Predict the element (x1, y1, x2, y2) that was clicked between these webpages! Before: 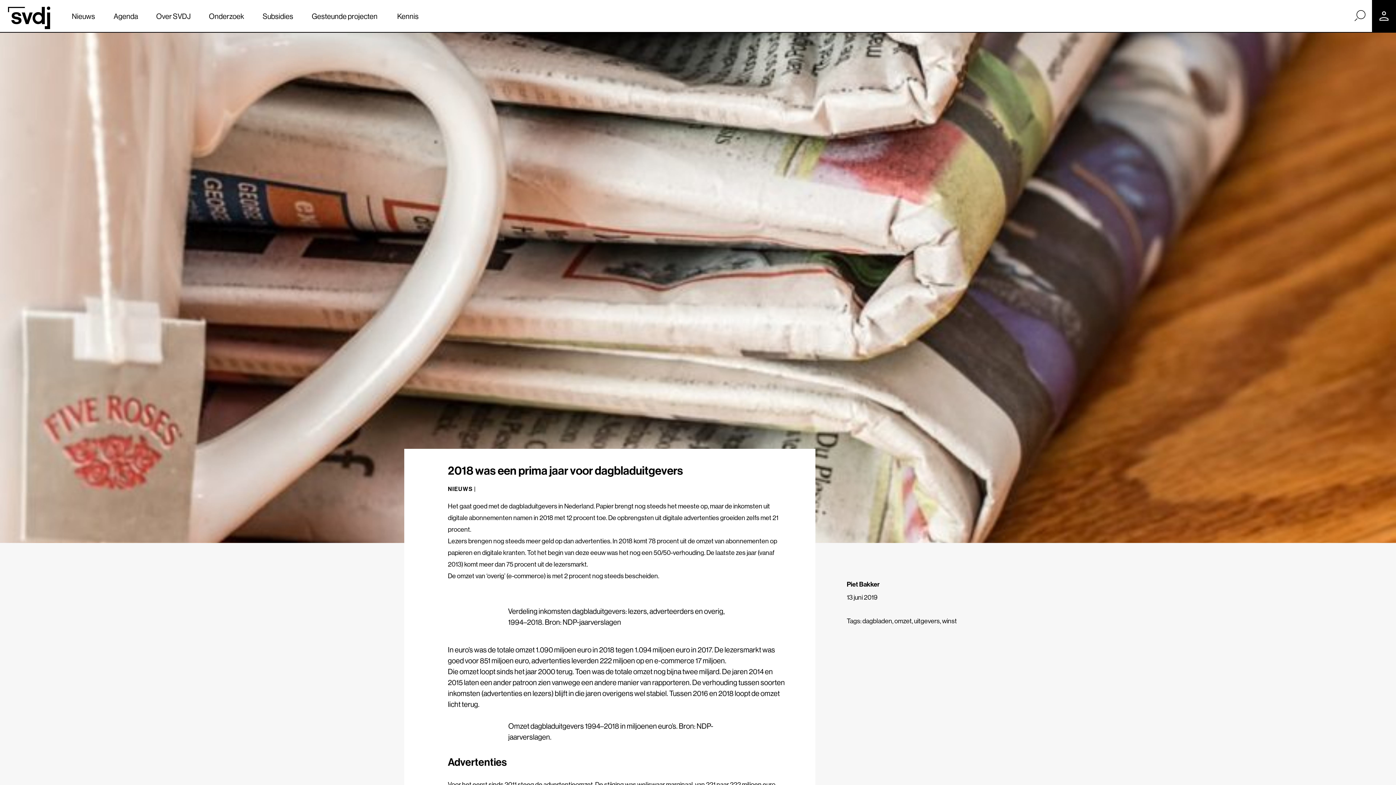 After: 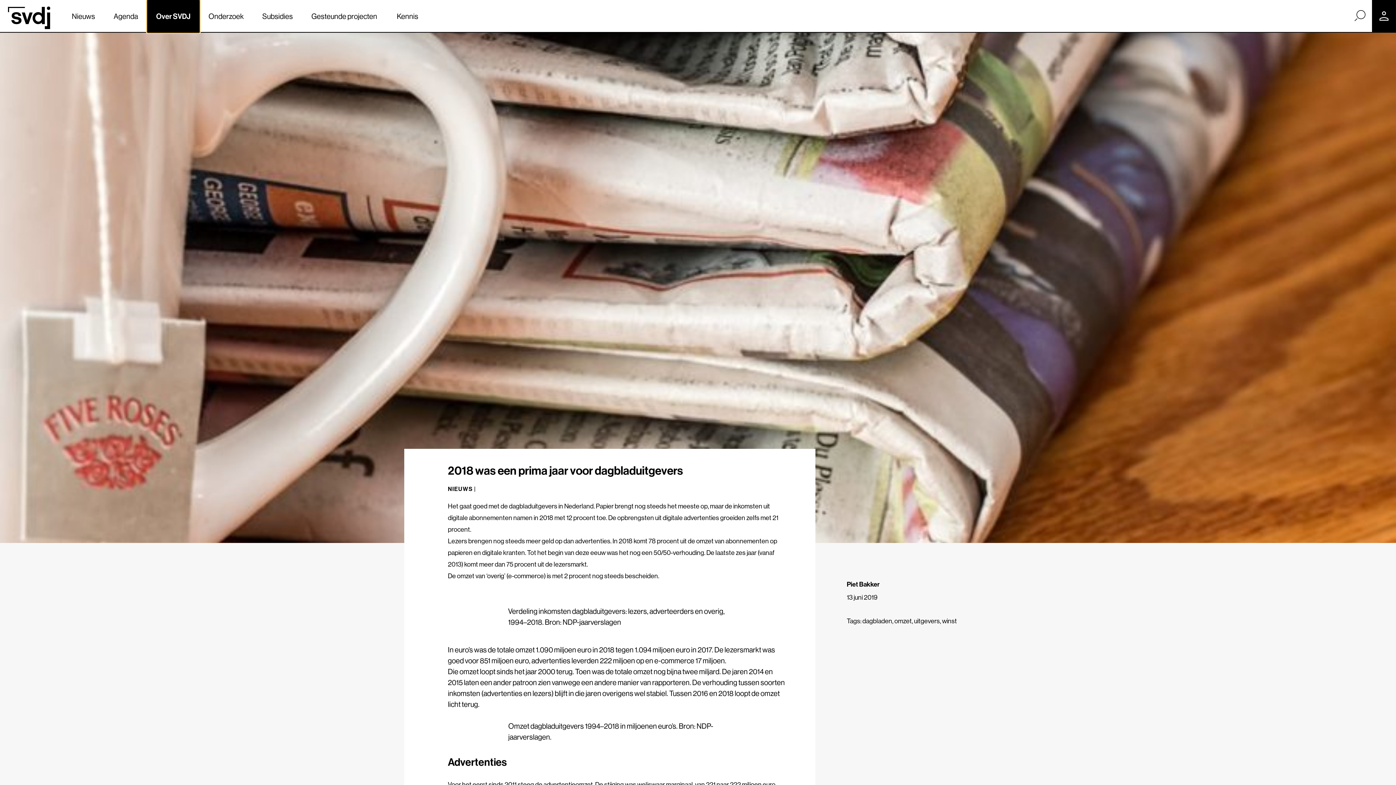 Action: bbox: (147, 0, 199, 32) label: Over SVDJ